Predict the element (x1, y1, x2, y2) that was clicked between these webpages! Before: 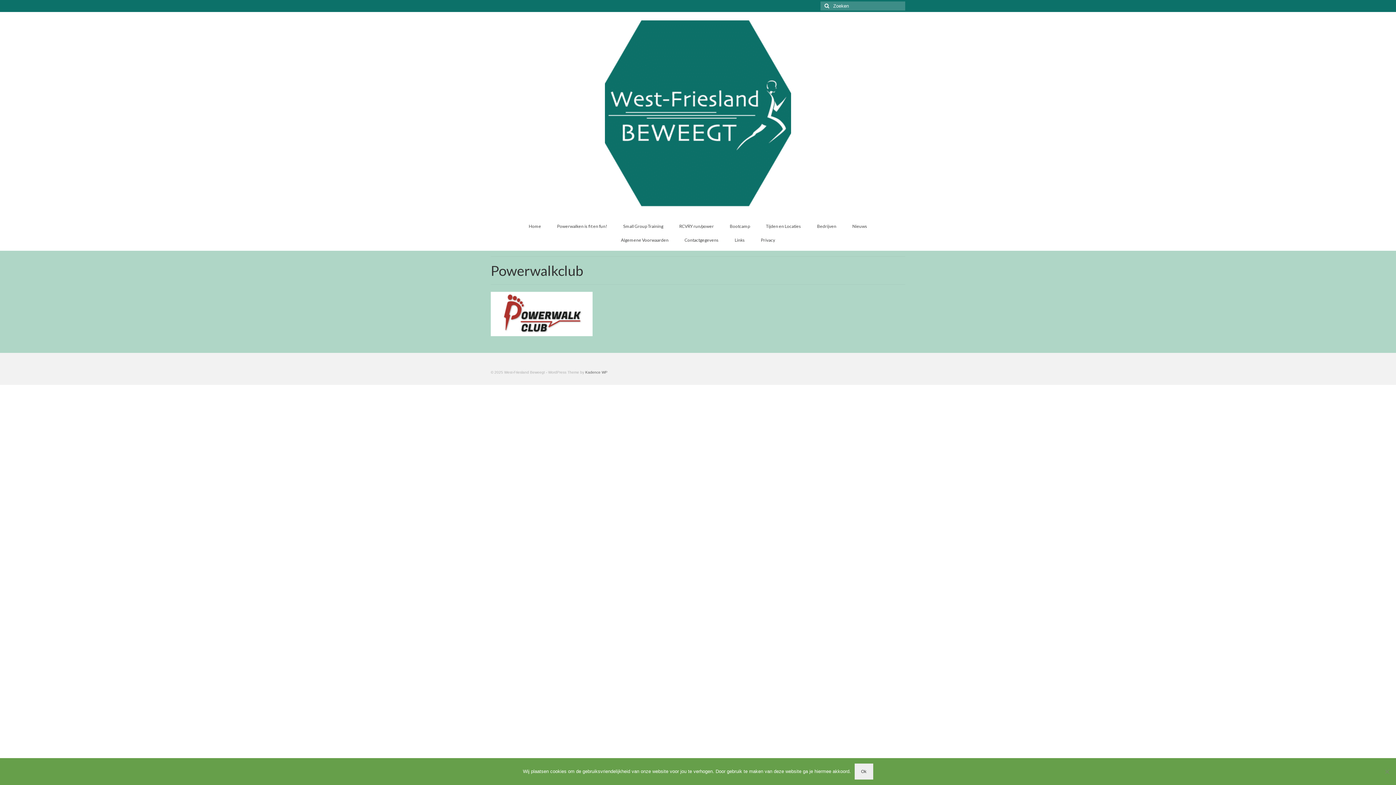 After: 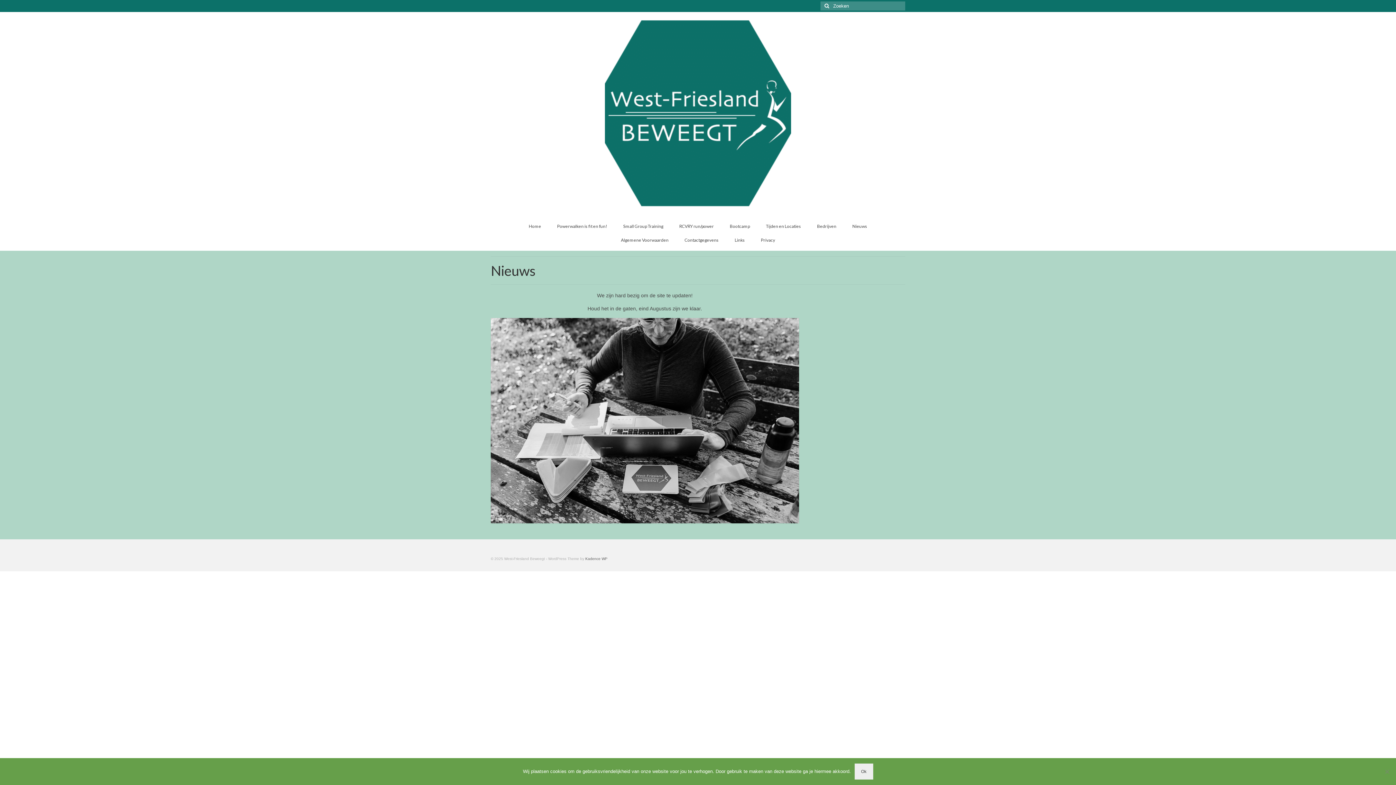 Action: label: Nieuws bbox: (845, 219, 874, 233)